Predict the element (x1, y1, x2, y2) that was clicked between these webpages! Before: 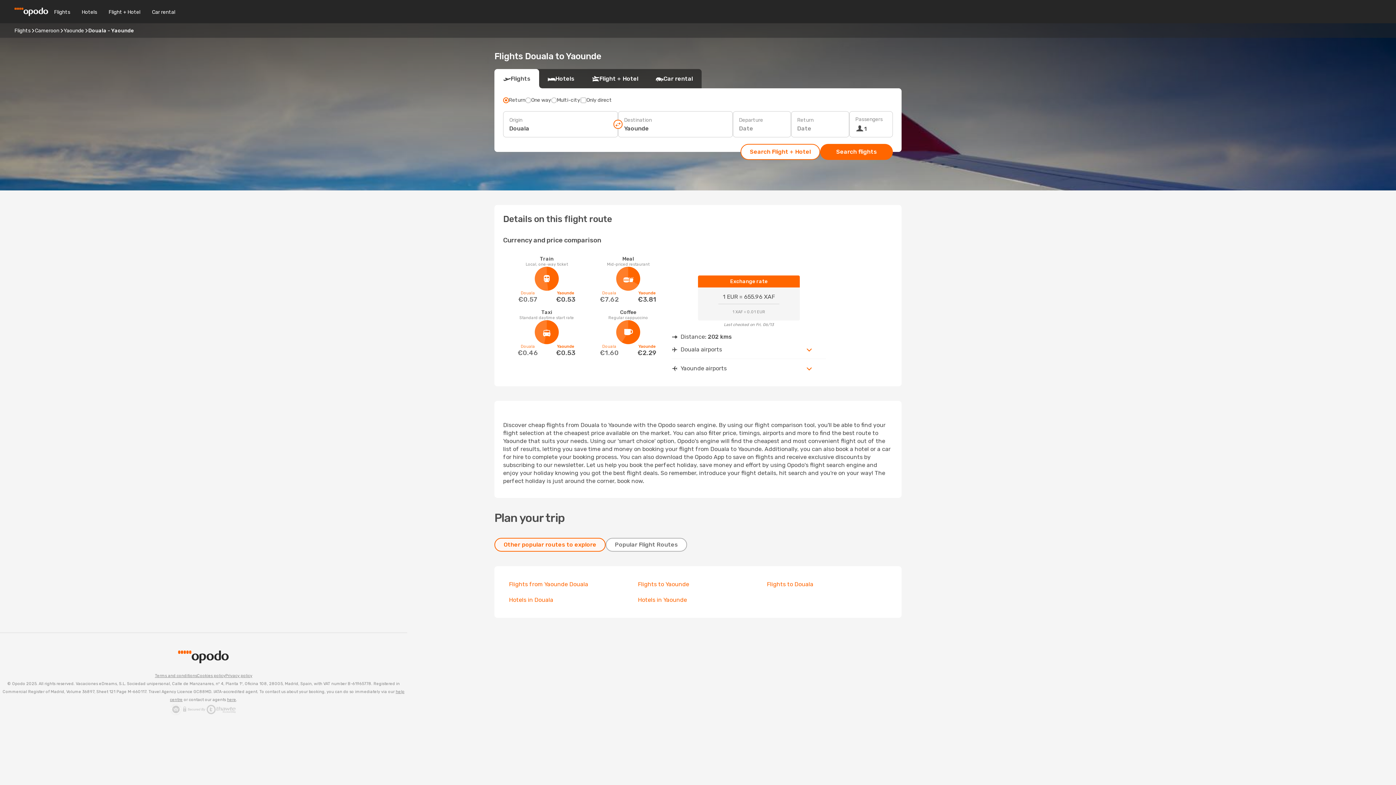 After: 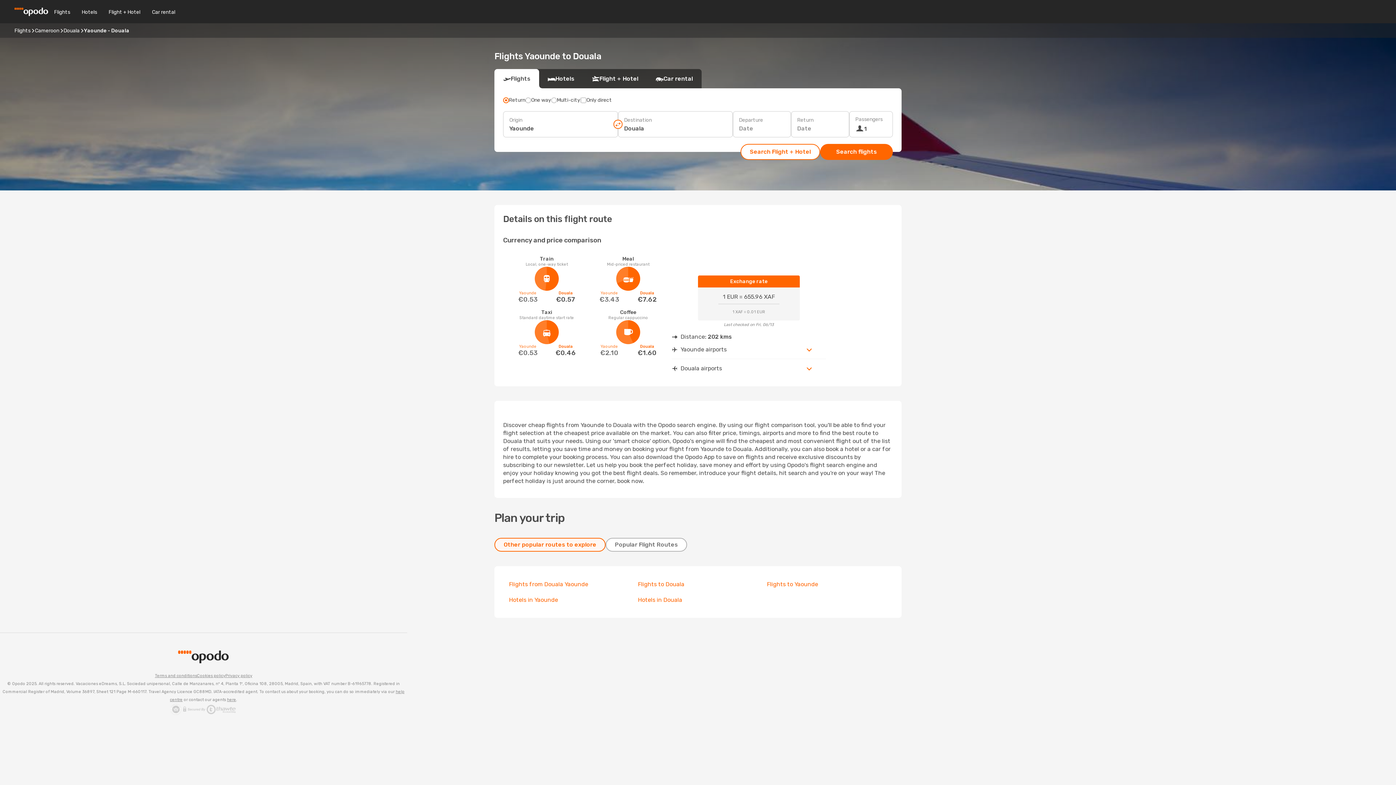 Action: label: Flights from Yaounde Douala bbox: (509, 581, 588, 588)